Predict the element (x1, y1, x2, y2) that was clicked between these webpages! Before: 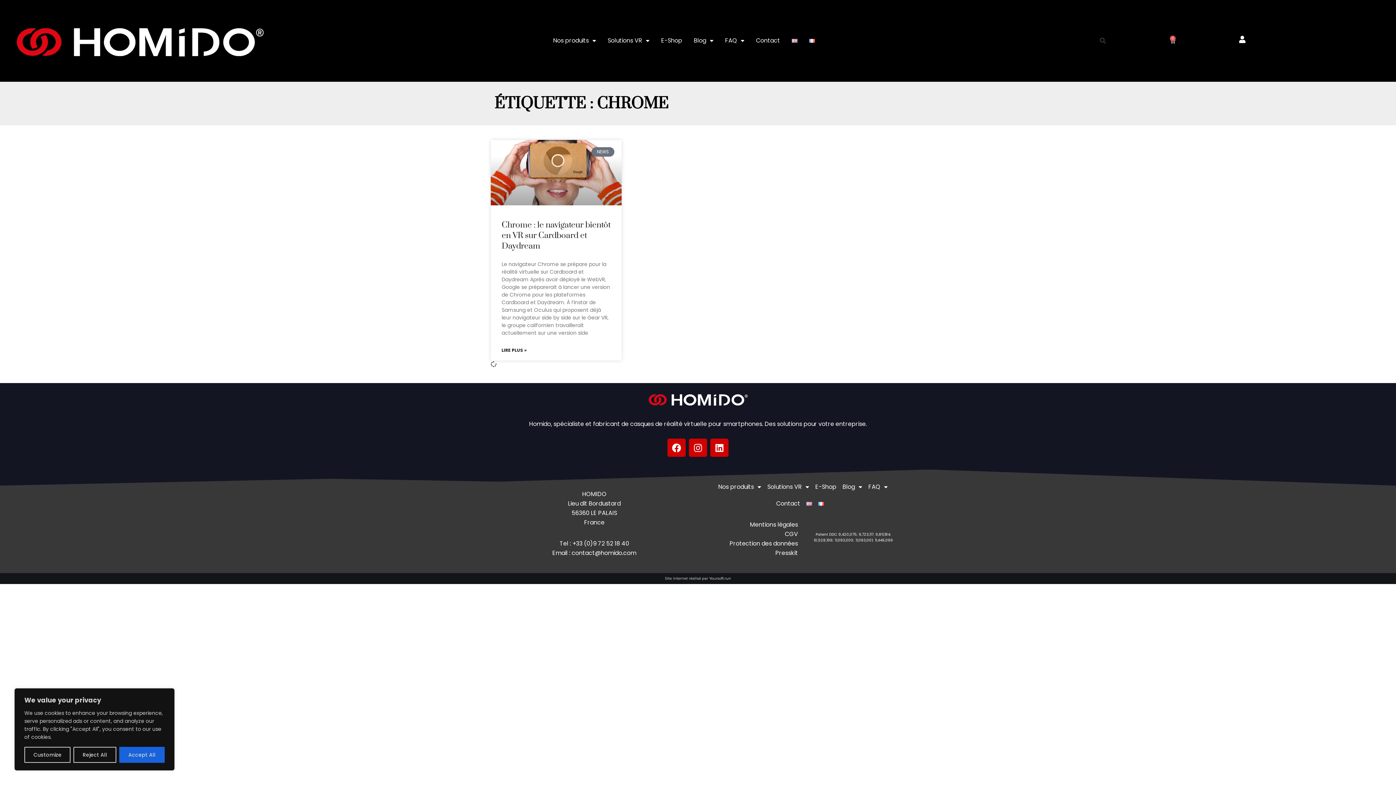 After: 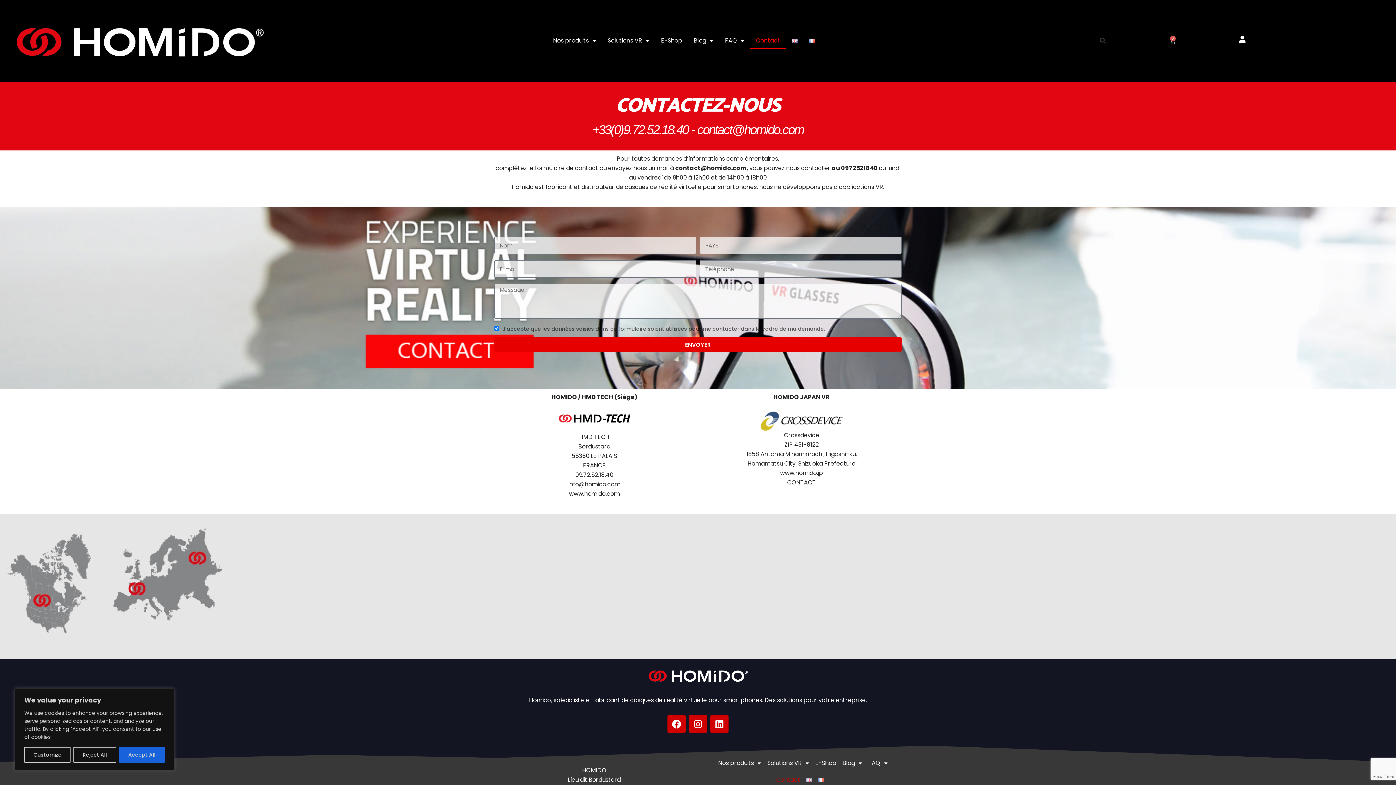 Action: bbox: (770, 495, 806, 512) label: Contact